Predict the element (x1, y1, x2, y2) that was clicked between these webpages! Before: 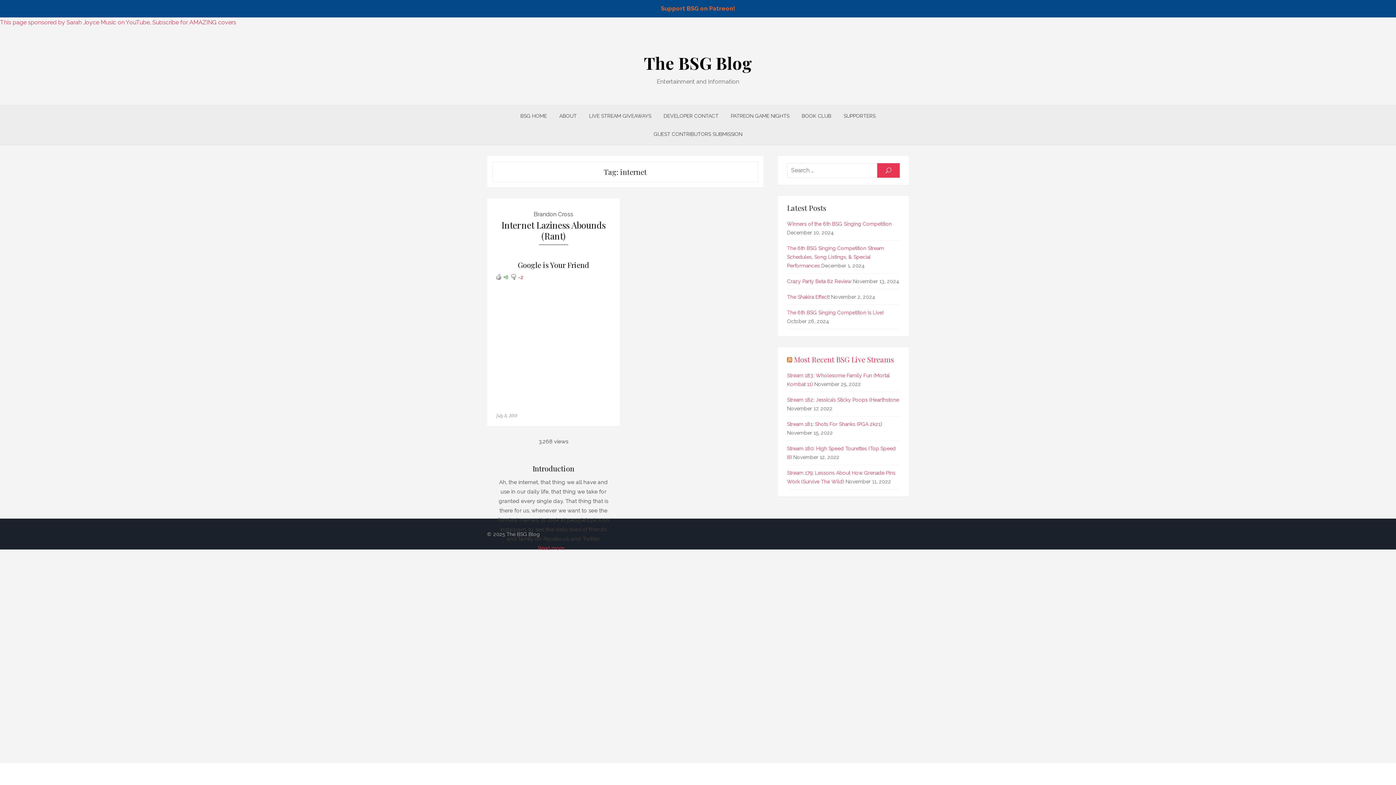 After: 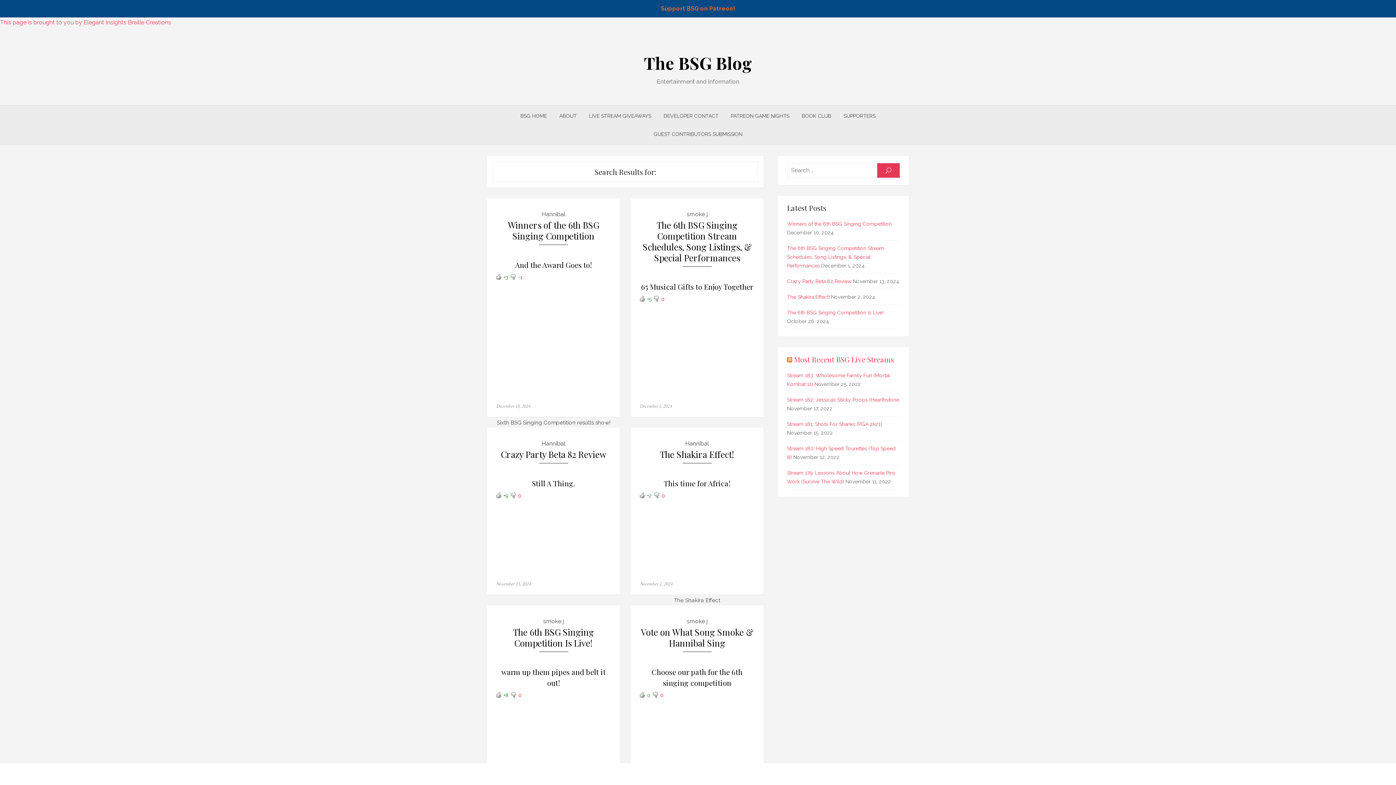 Action: label: SEARCH bbox: (877, 163, 900, 177)